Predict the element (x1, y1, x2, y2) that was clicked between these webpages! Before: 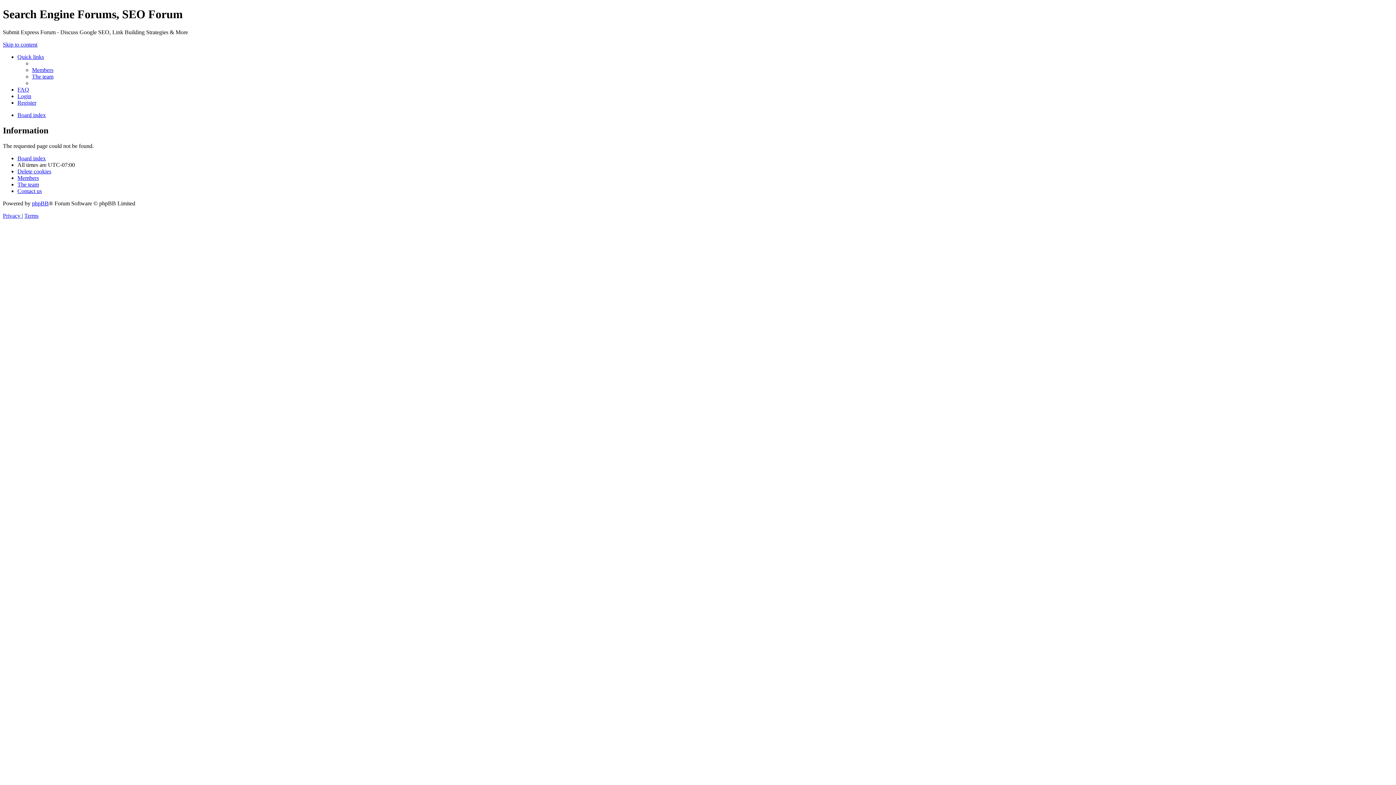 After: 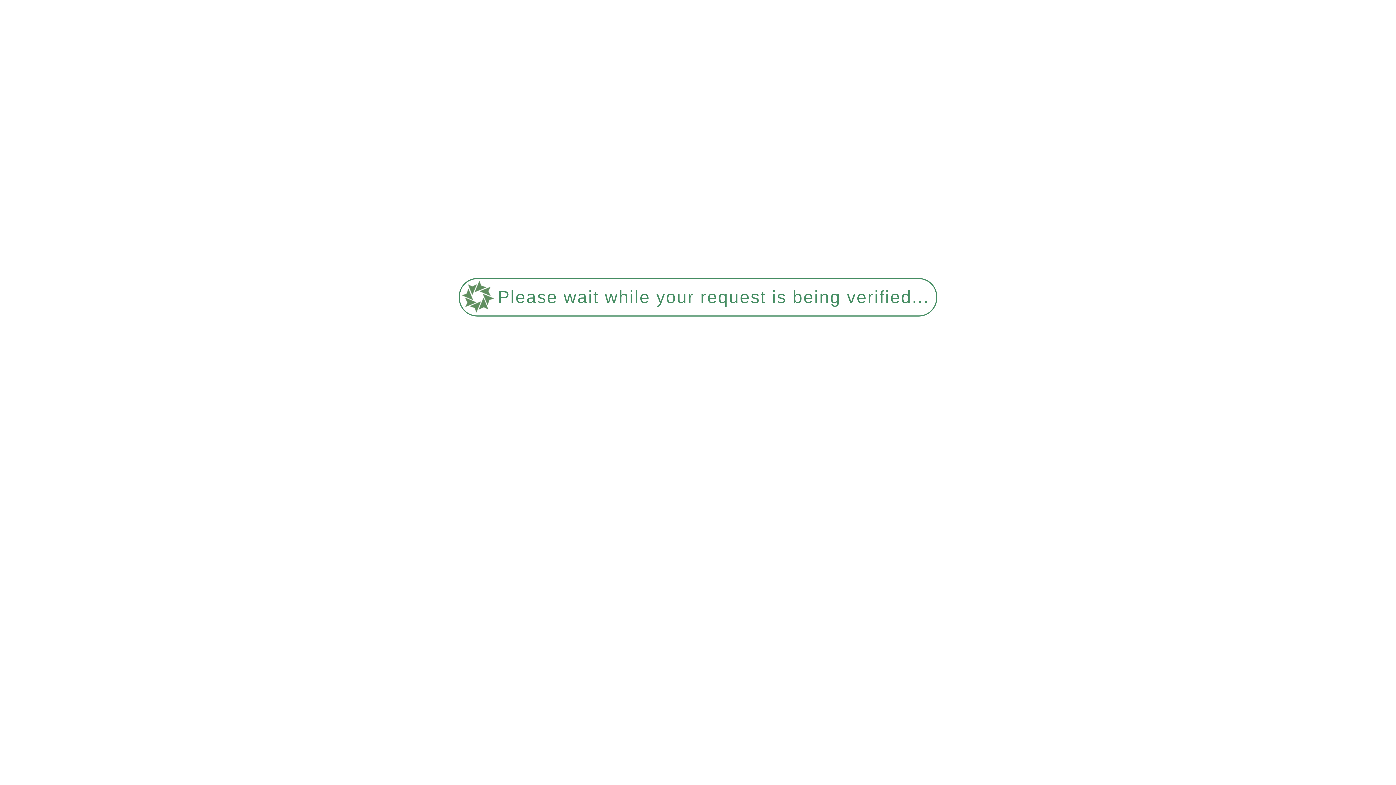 Action: label: Privacy  bbox: (2, 212, 21, 218)